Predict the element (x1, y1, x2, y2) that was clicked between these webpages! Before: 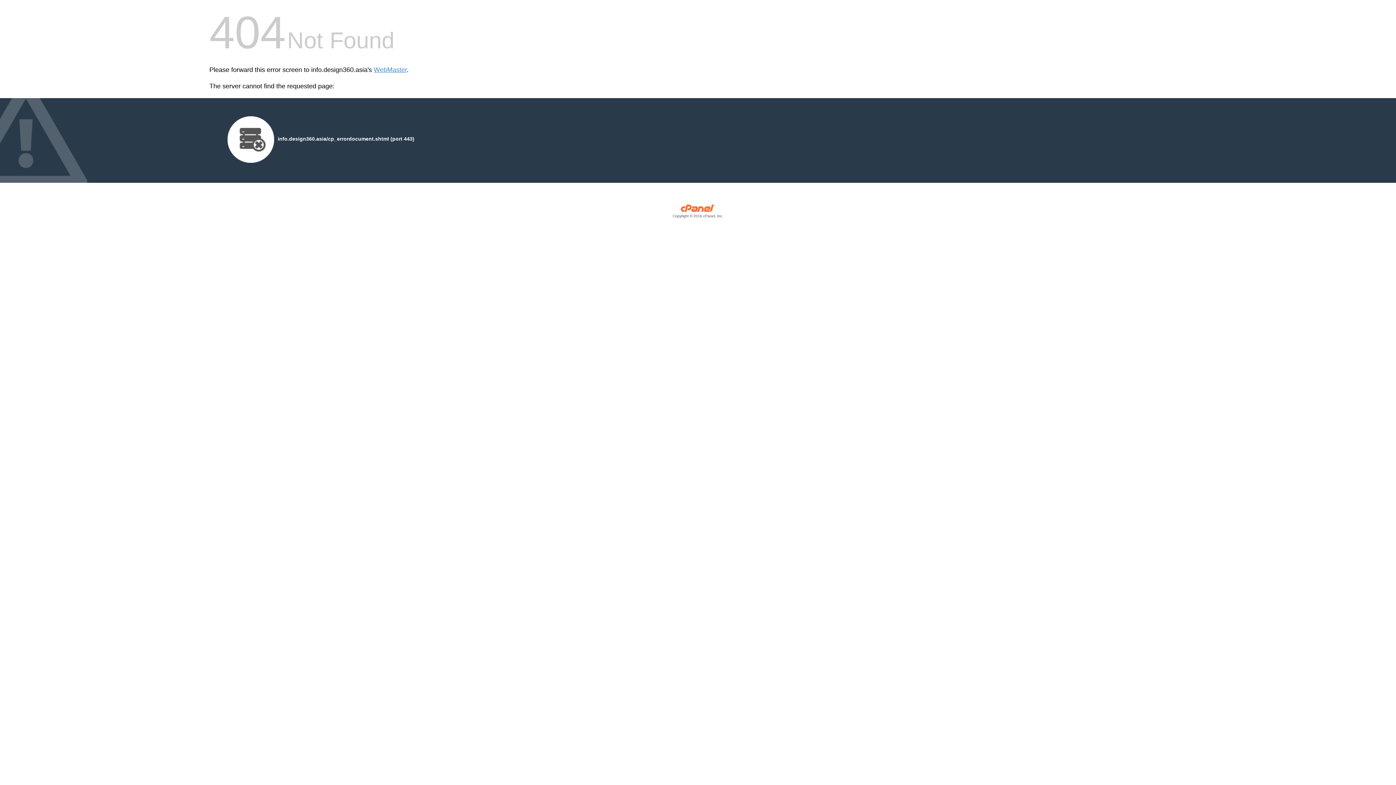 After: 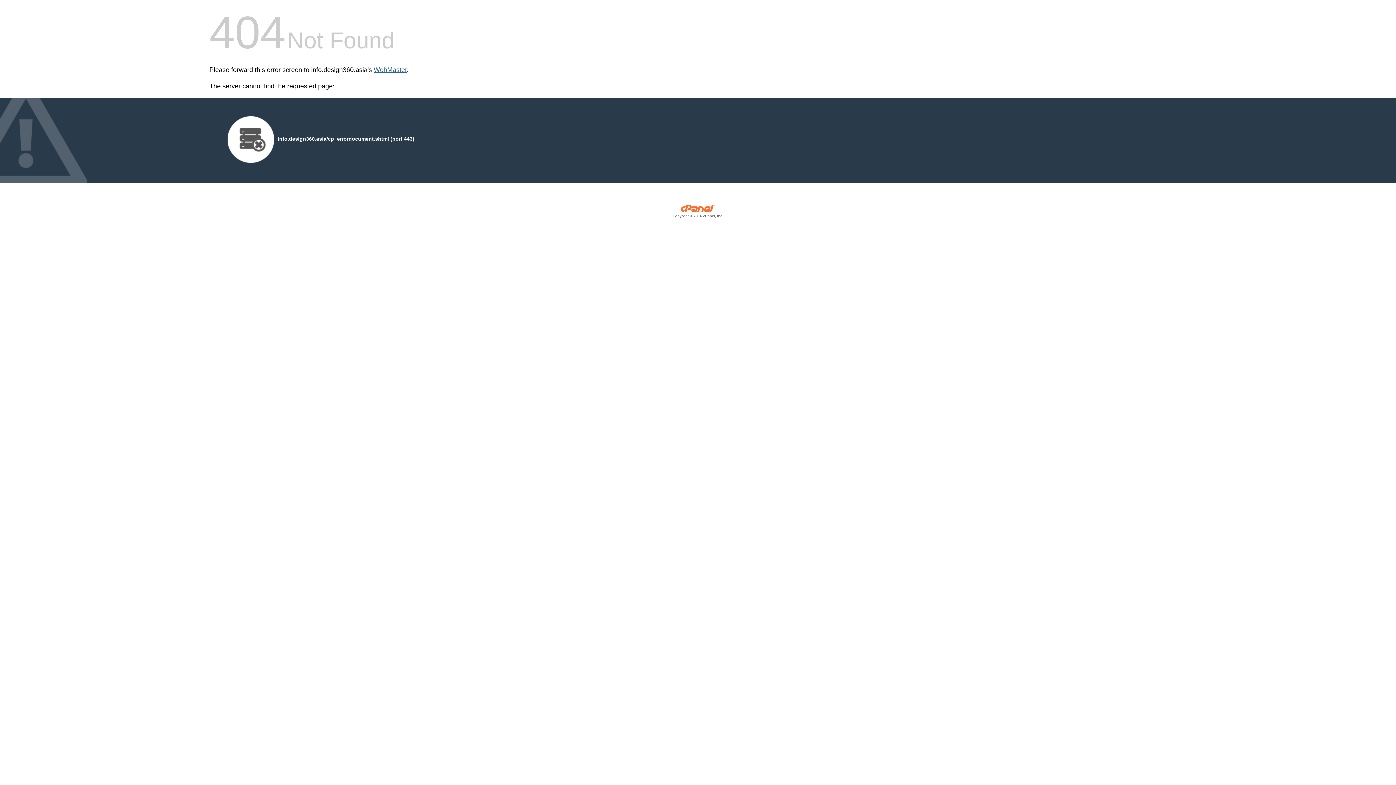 Action: label: WebMaster bbox: (373, 66, 406, 73)